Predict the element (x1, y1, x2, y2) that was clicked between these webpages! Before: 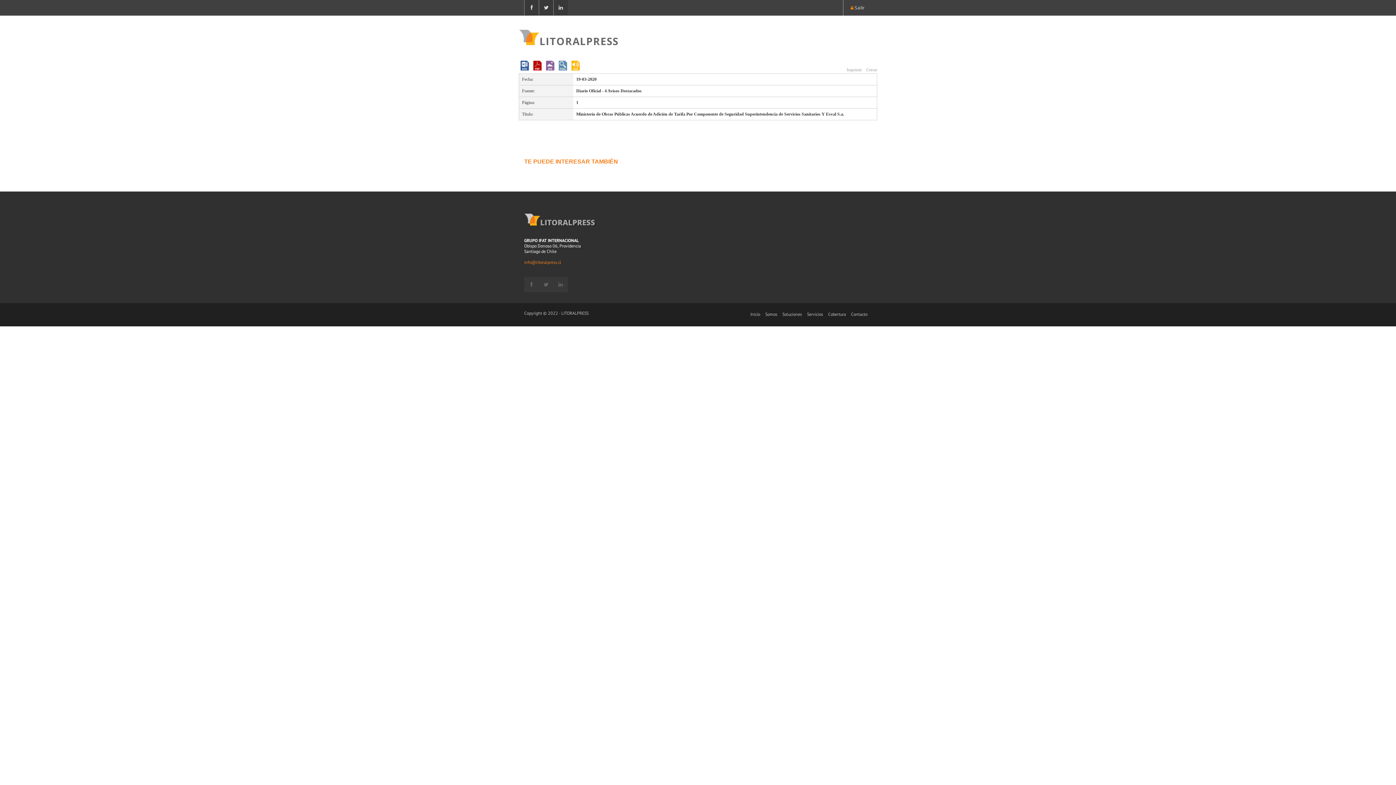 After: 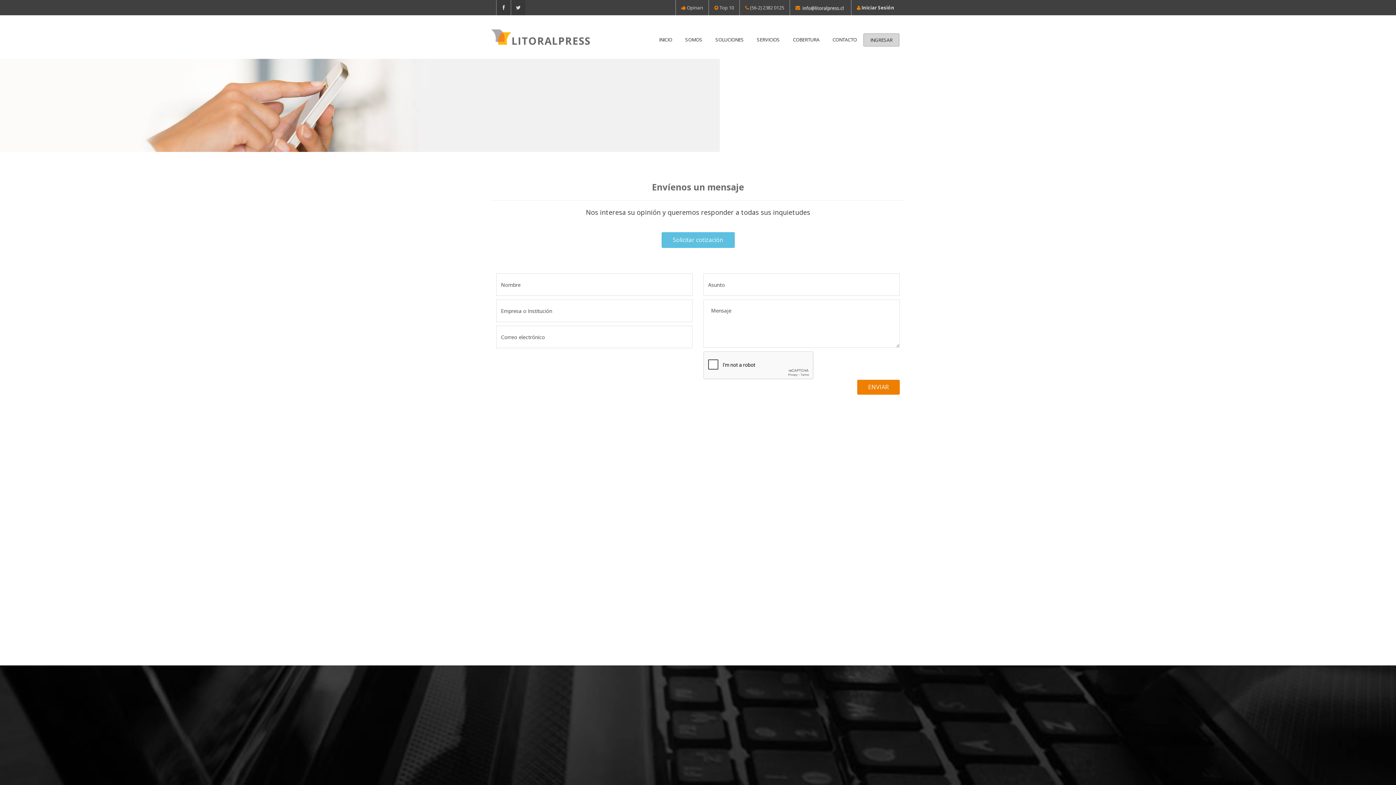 Action: label: Contacto bbox: (851, 311, 867, 317)